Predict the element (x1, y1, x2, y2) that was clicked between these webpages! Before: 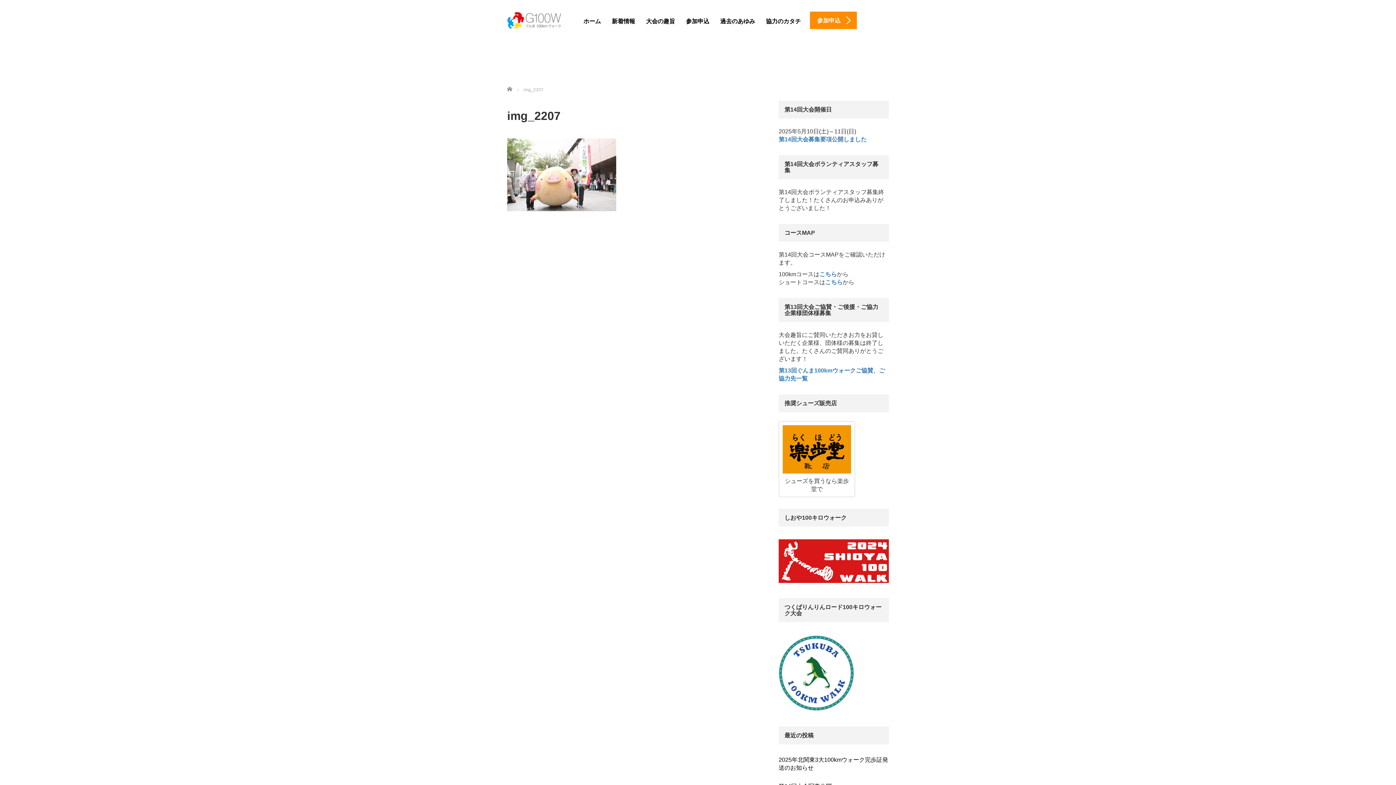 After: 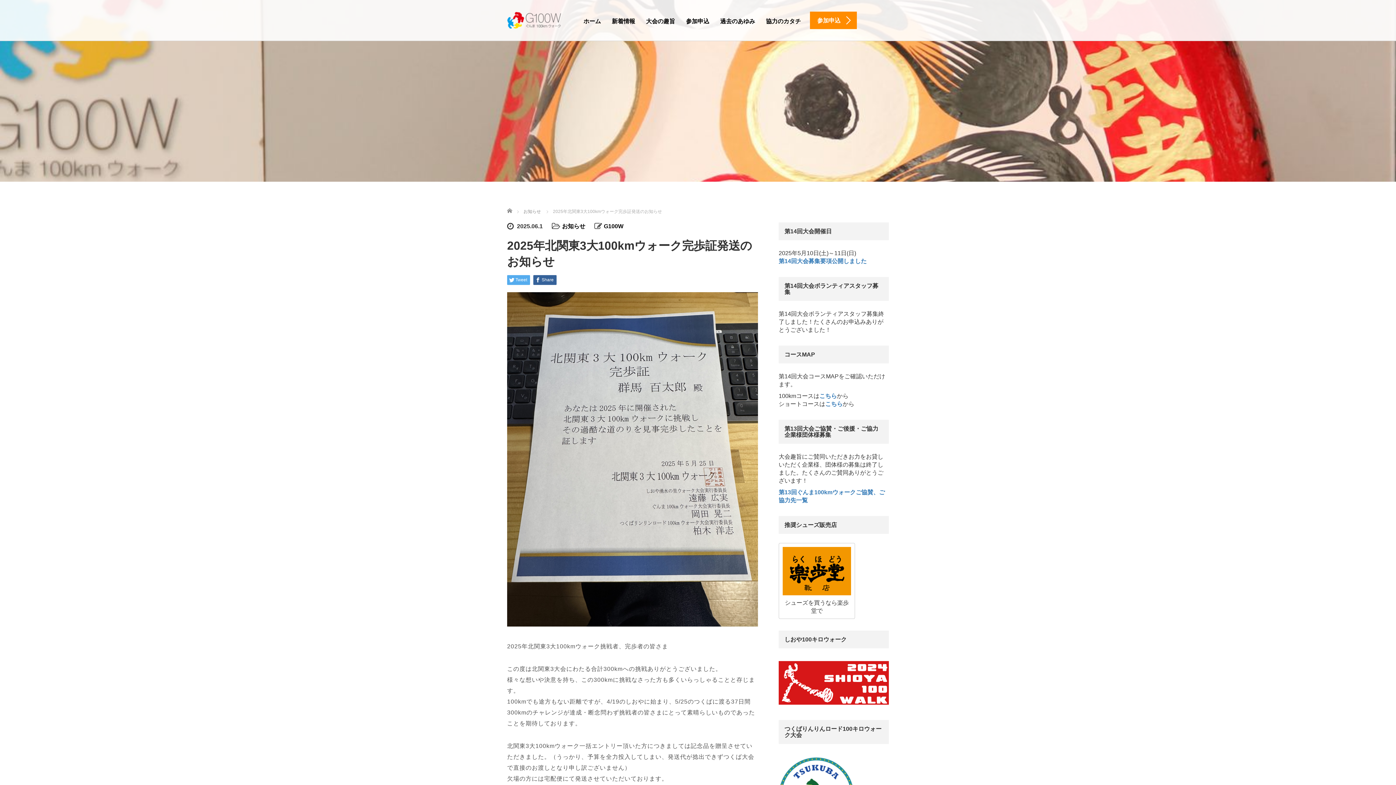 Action: label: 2025年北関東3大100kmウォーク完歩証発送のお知らせ bbox: (778, 753, 889, 774)